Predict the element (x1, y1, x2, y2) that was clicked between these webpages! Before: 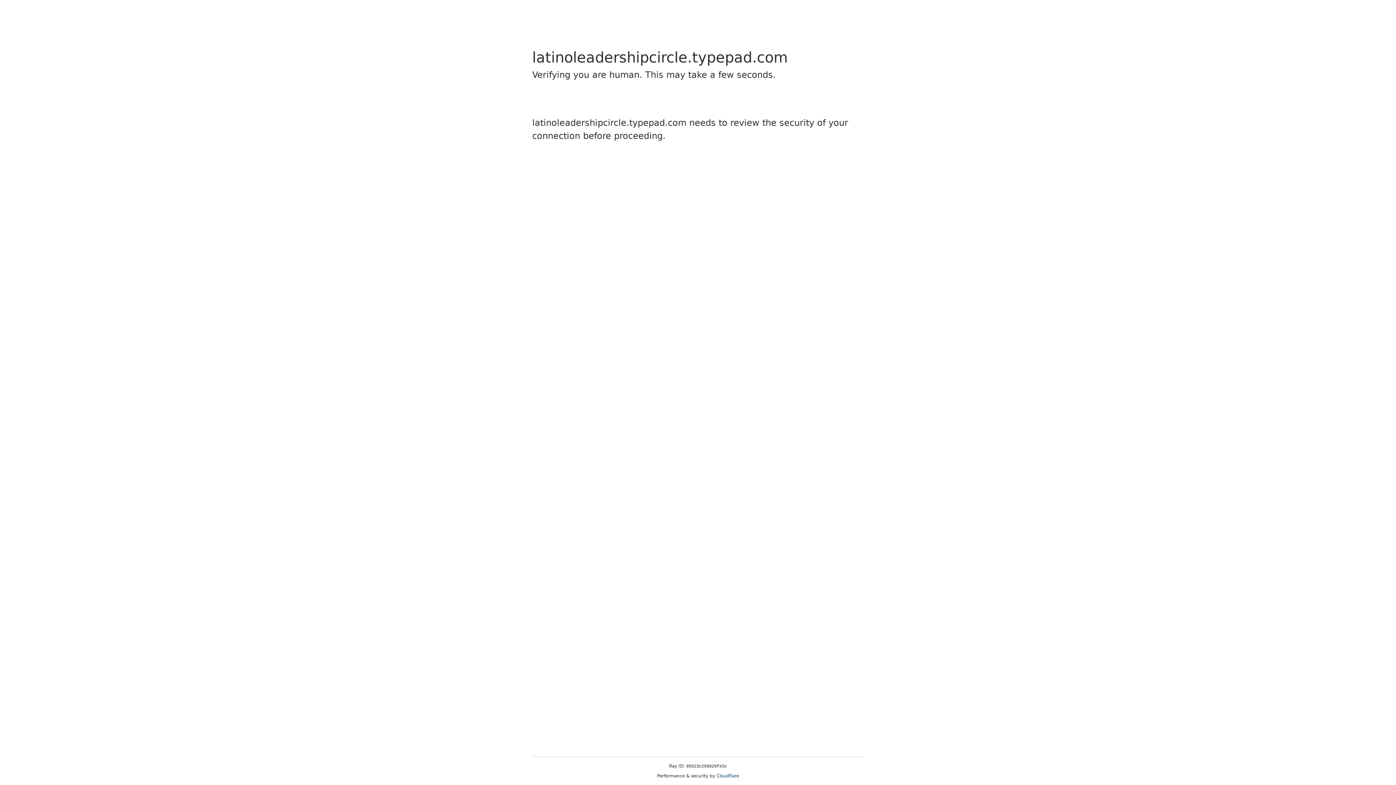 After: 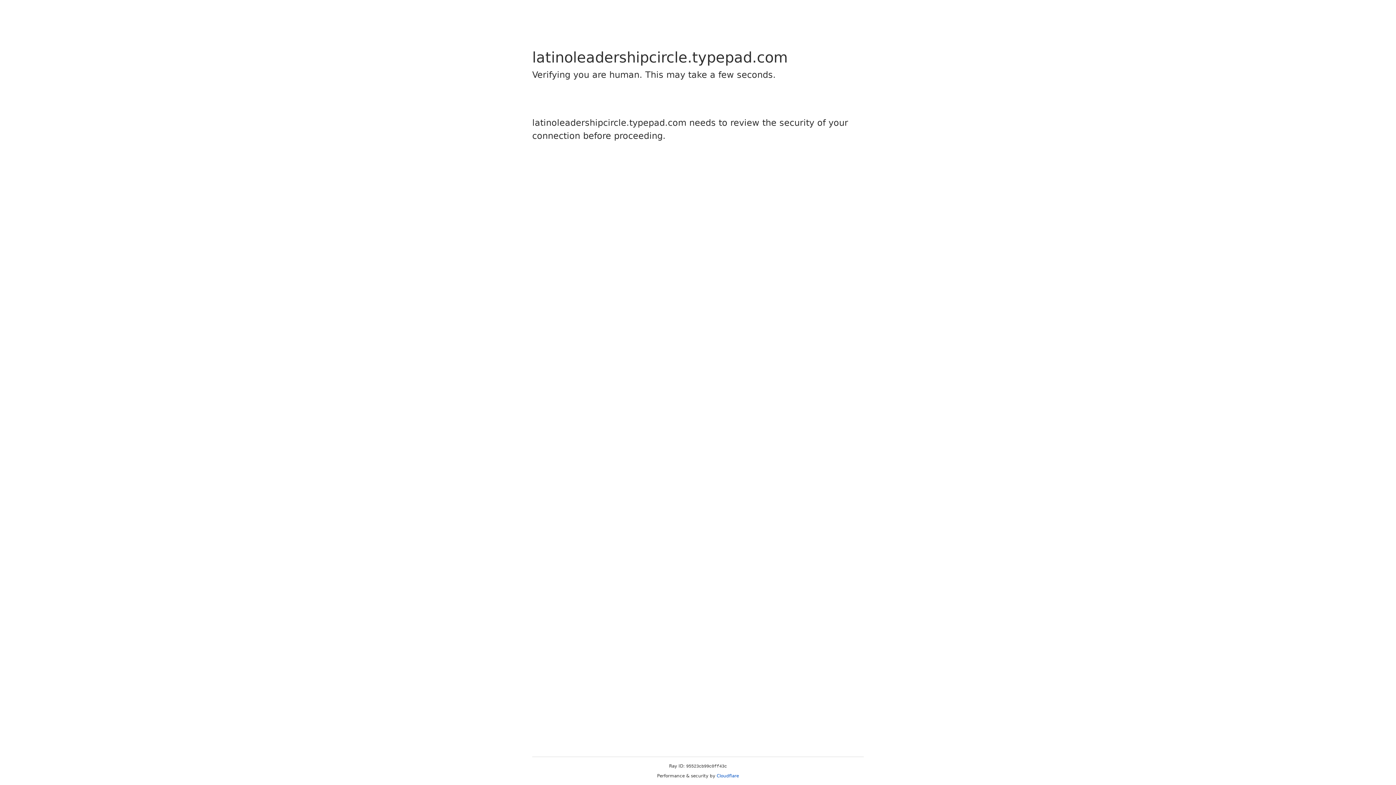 Action: label: Cloudflare bbox: (716, 773, 739, 778)